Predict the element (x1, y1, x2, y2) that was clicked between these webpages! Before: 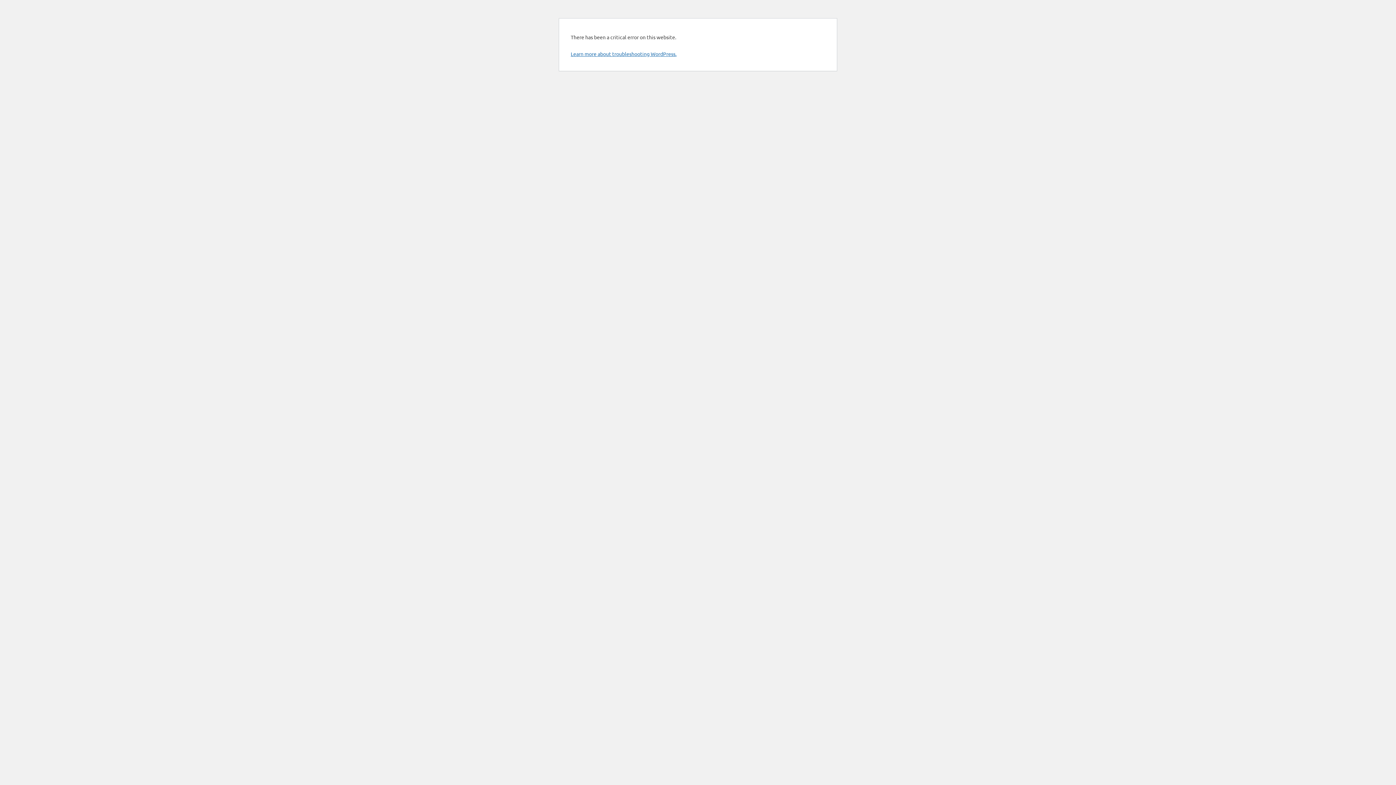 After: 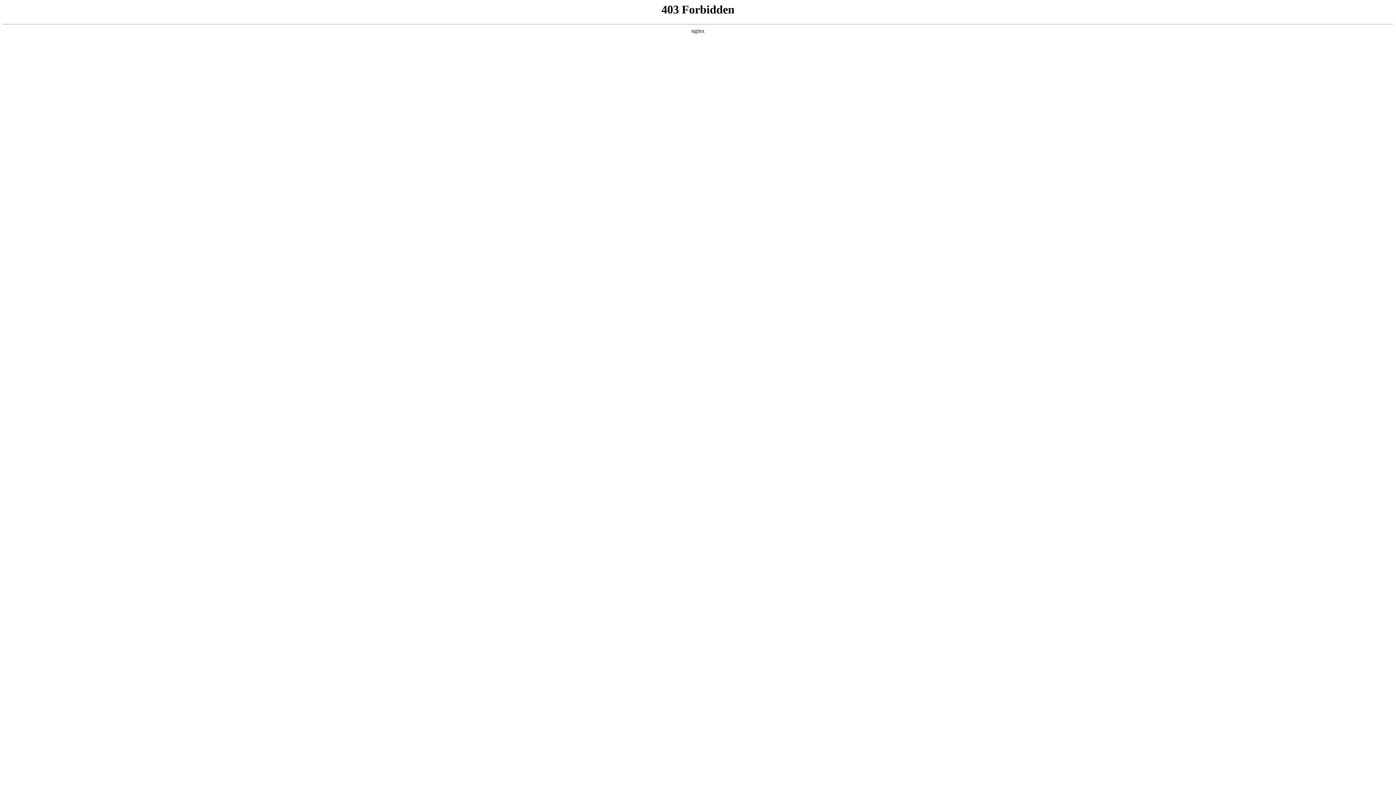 Action: bbox: (570, 50, 676, 57) label: Learn more about troubleshooting WordPress.